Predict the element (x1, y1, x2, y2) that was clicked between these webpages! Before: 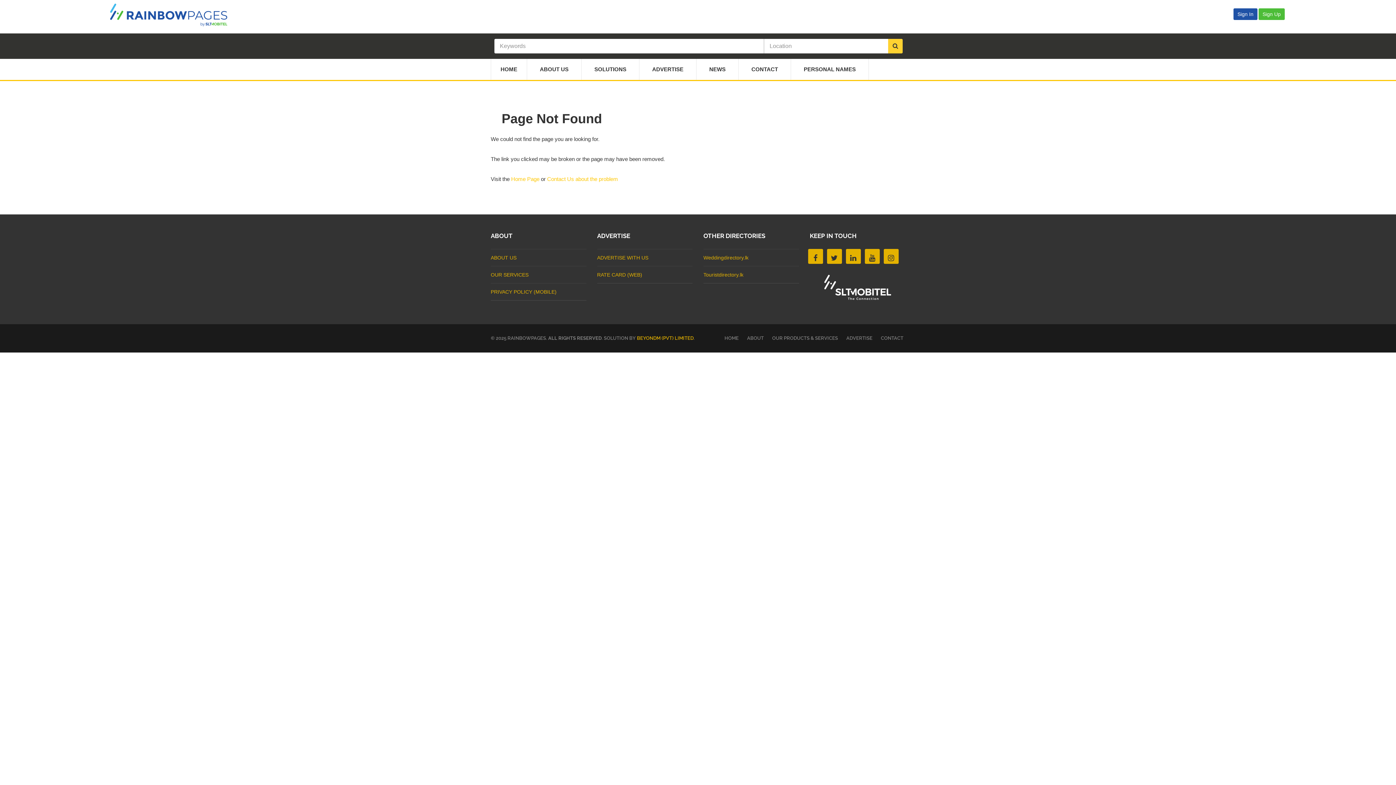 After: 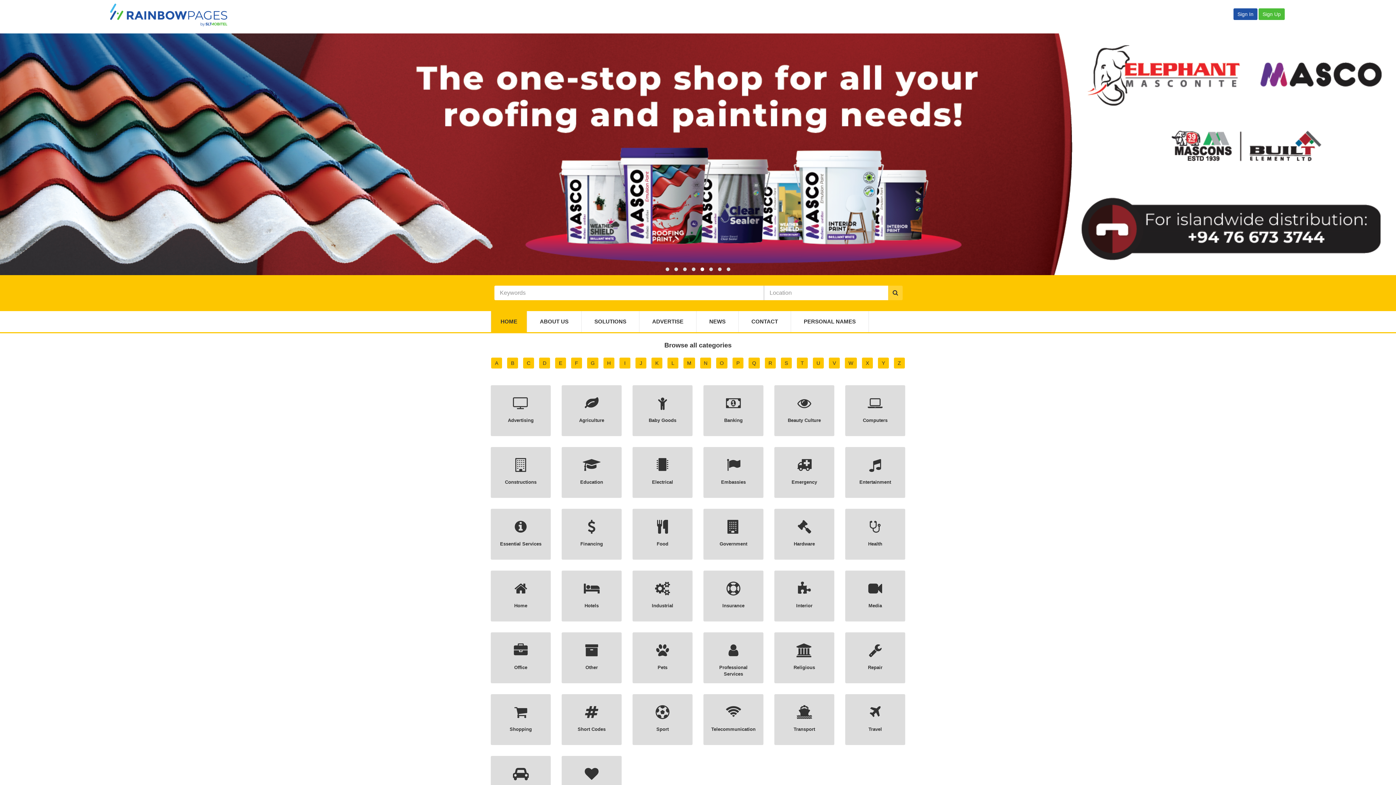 Action: bbox: (110, 0, 322, 28)